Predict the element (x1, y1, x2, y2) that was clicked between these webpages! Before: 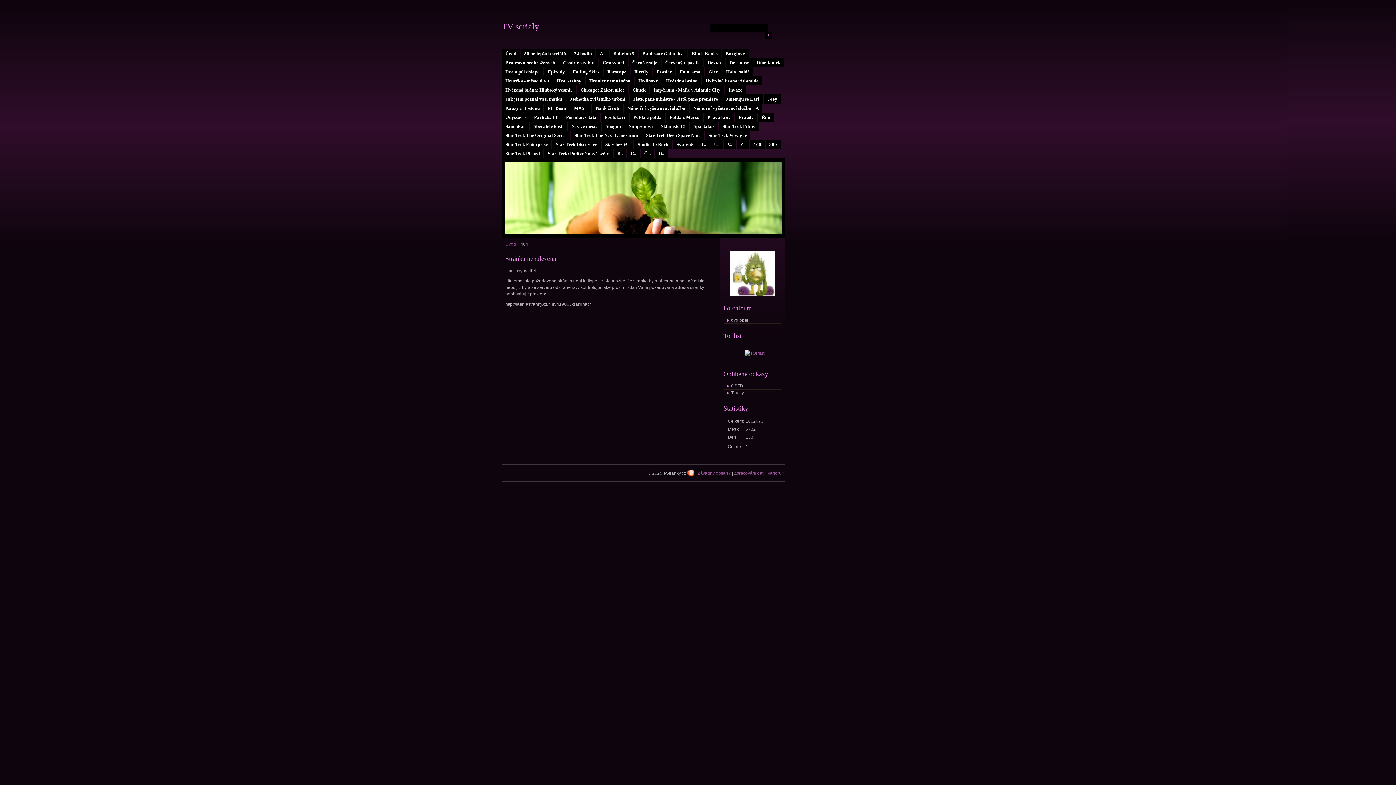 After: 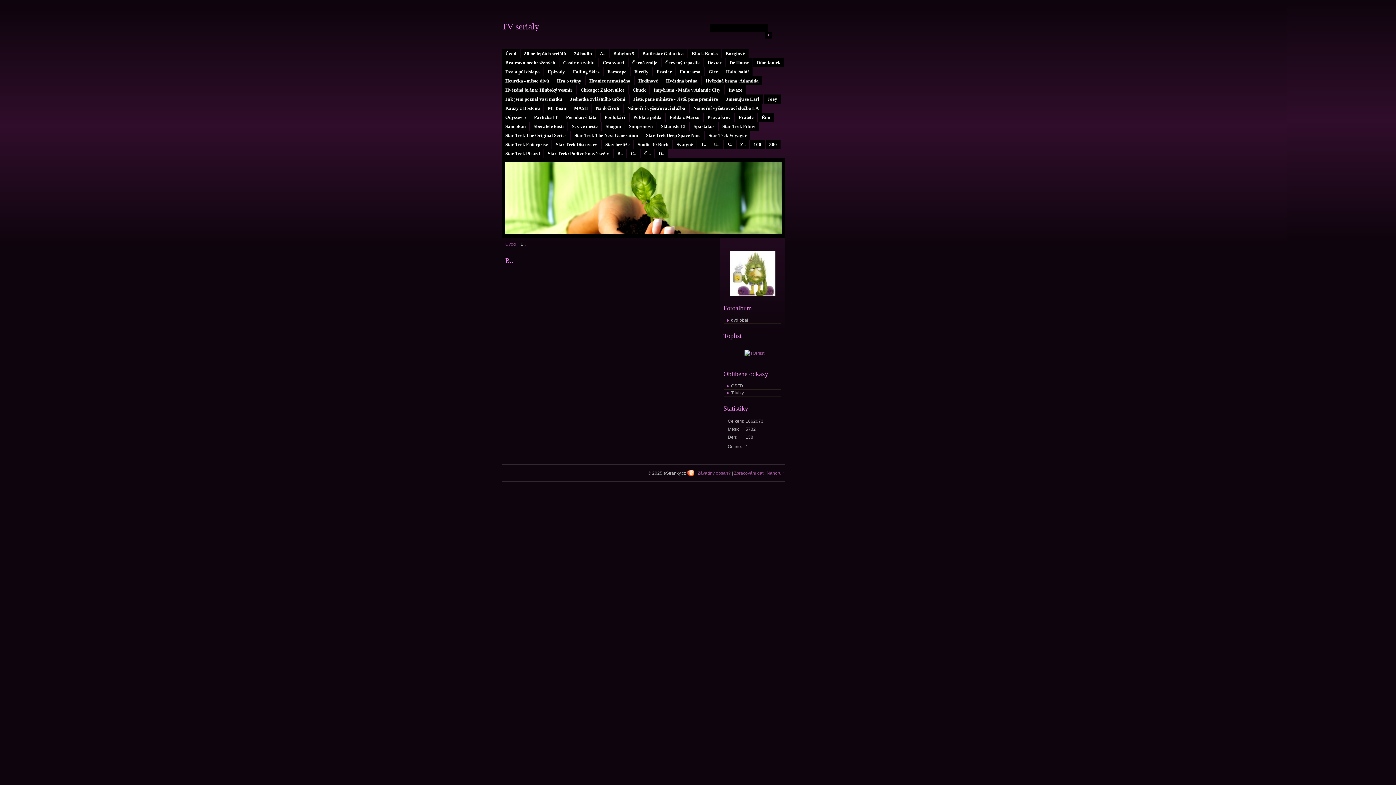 Action: label: B.. bbox: (613, 149, 626, 158)